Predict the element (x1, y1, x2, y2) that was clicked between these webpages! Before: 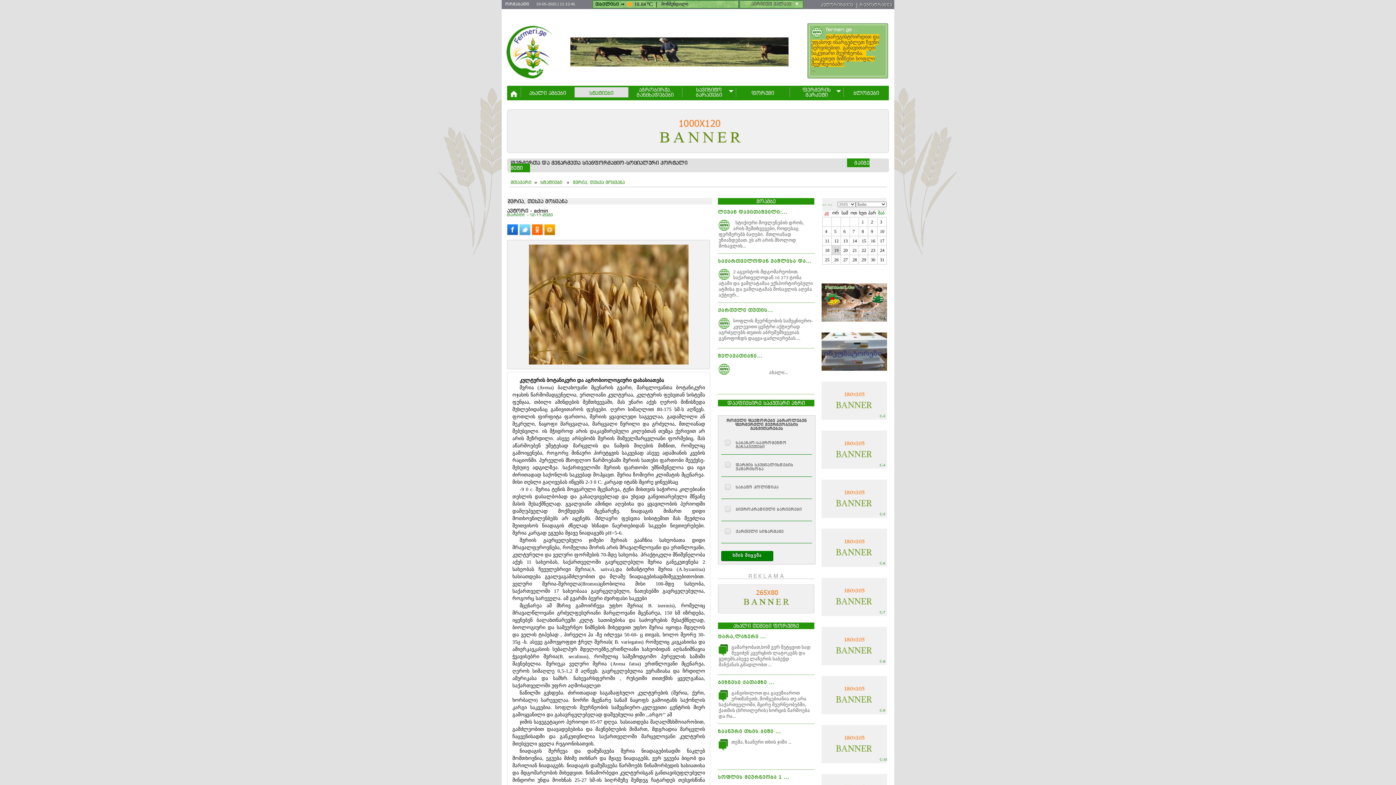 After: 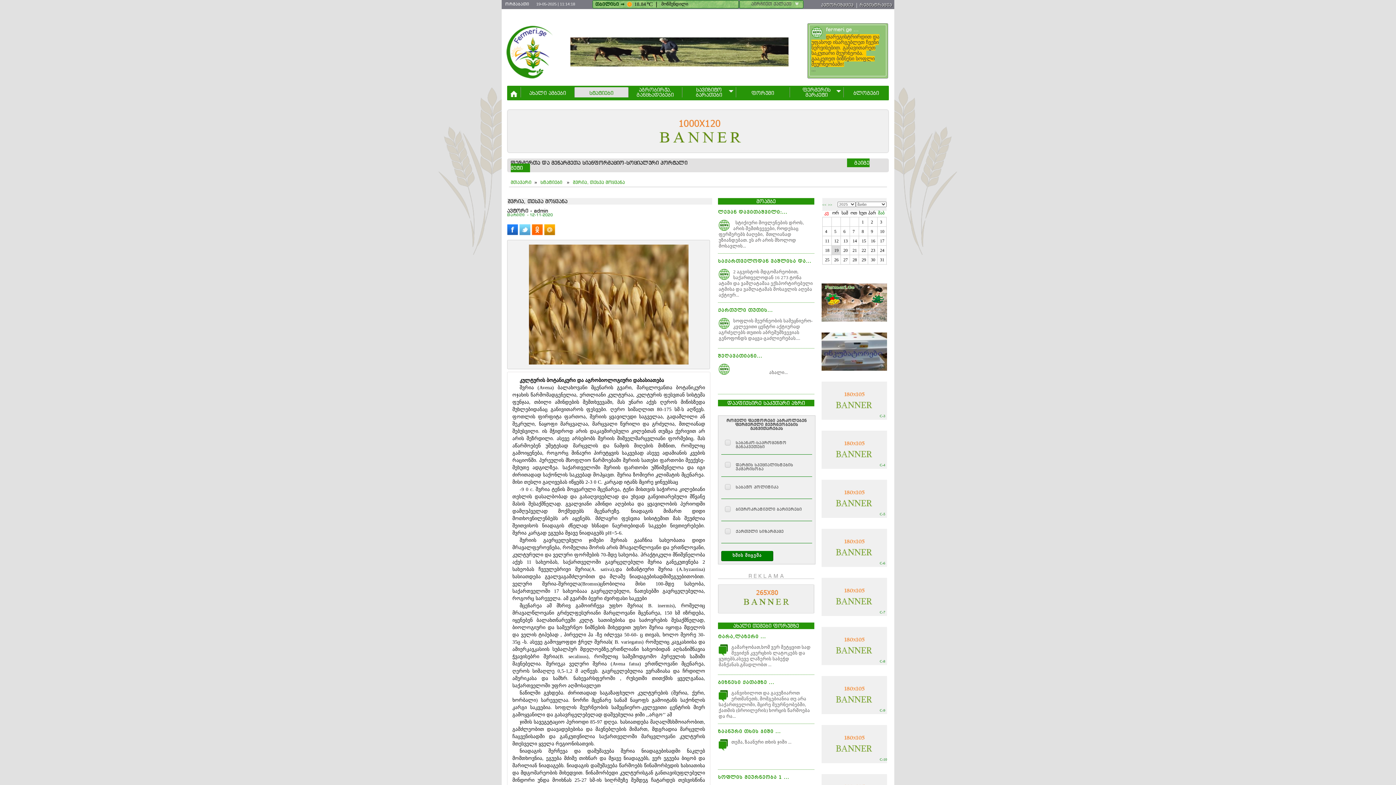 Action: label:   bbox: (519, 230, 532, 236)